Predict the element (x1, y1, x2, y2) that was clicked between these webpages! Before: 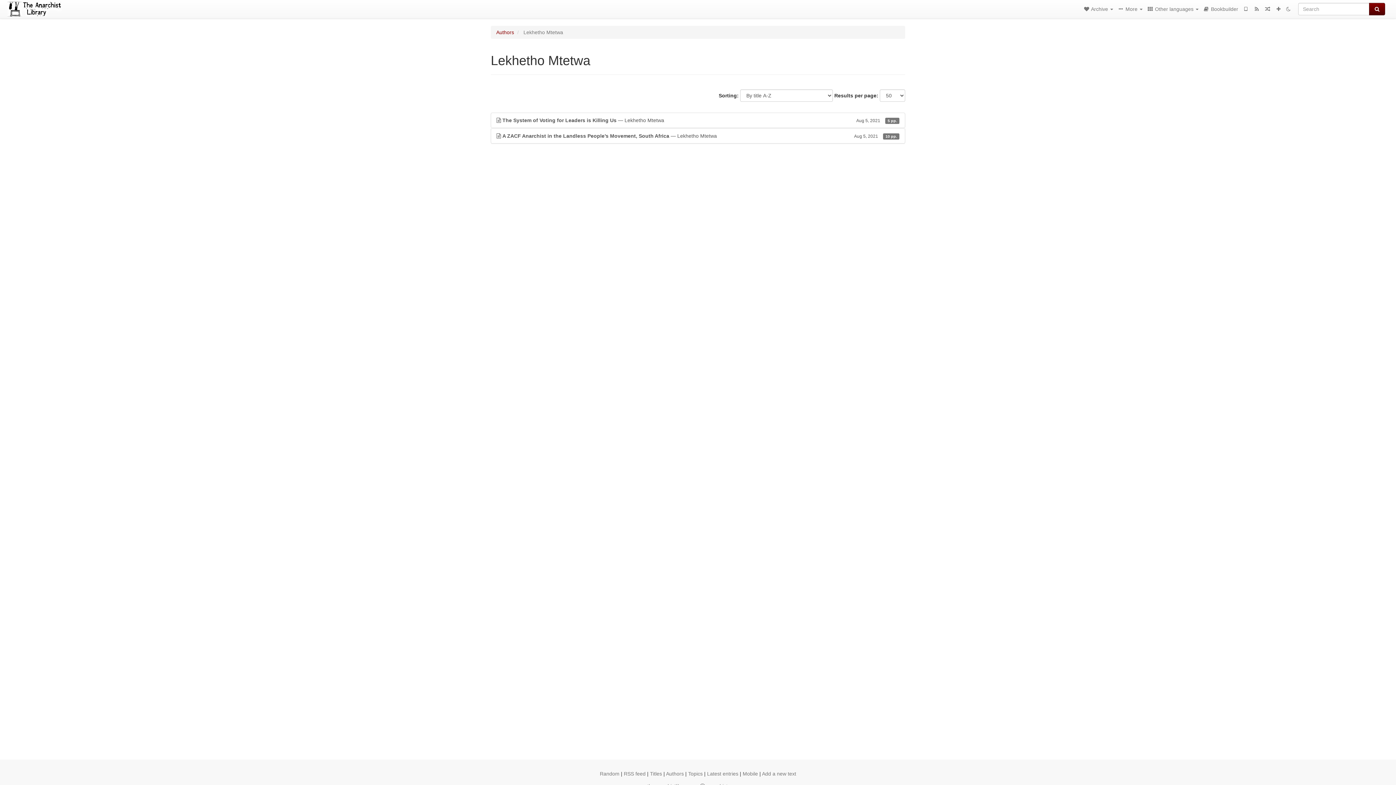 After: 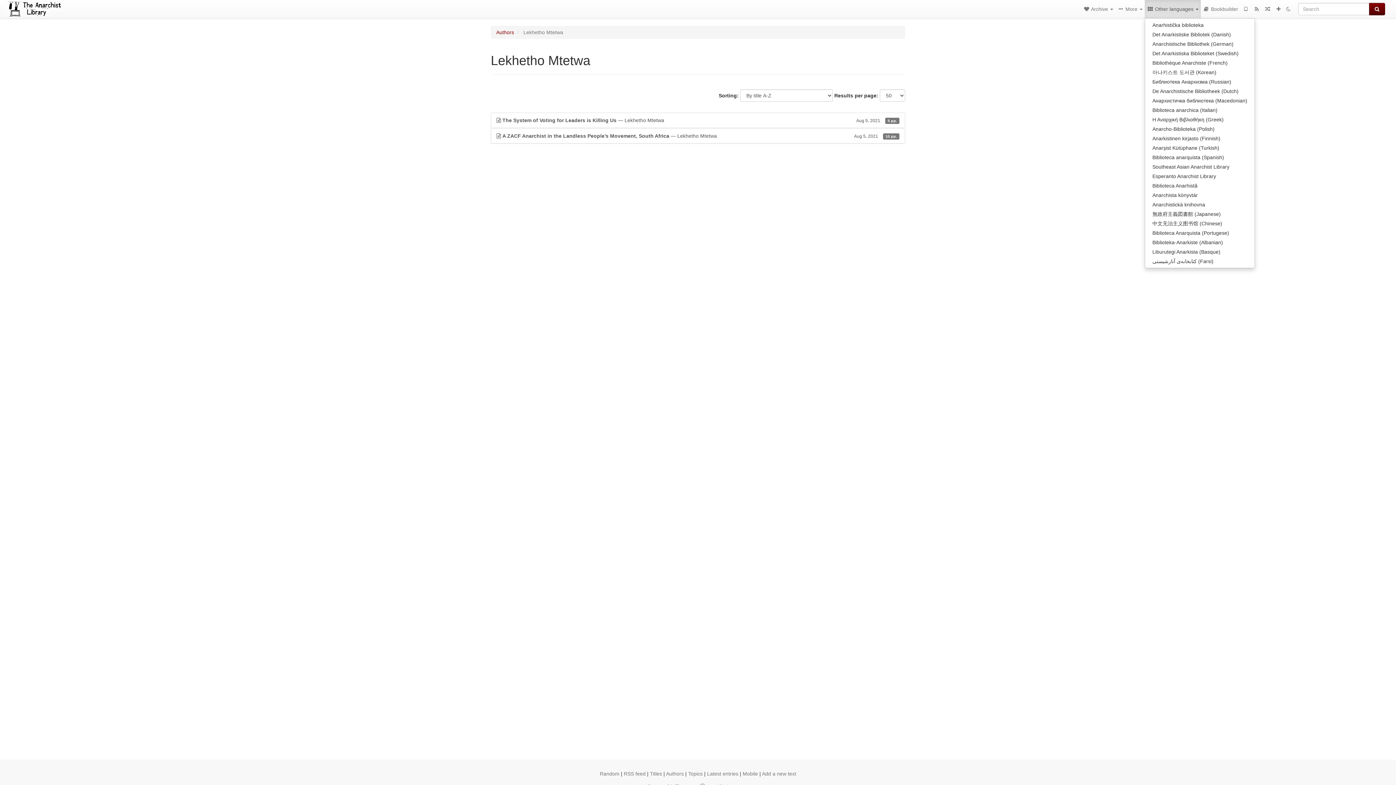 Action: bbox: (1145, 0, 1201, 18) label:  Other languages 